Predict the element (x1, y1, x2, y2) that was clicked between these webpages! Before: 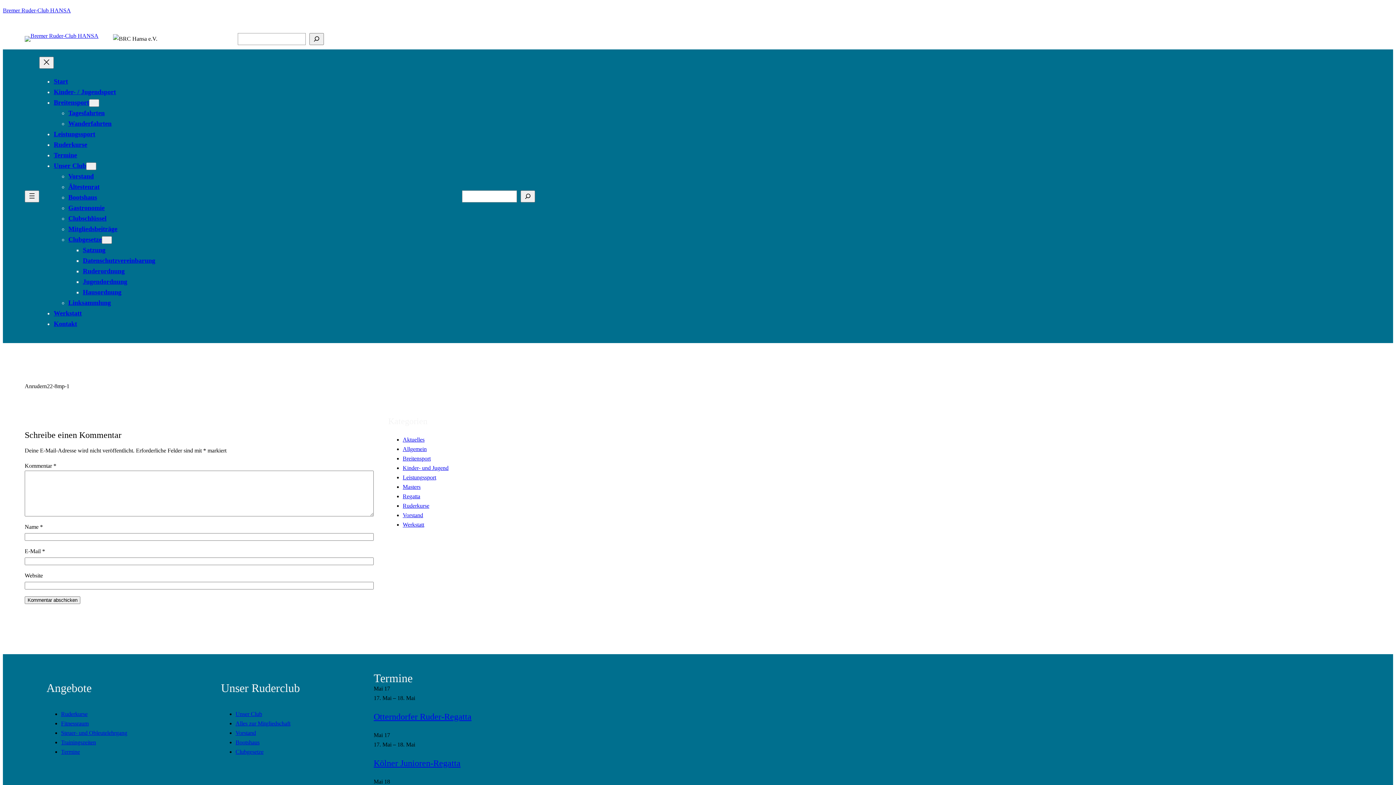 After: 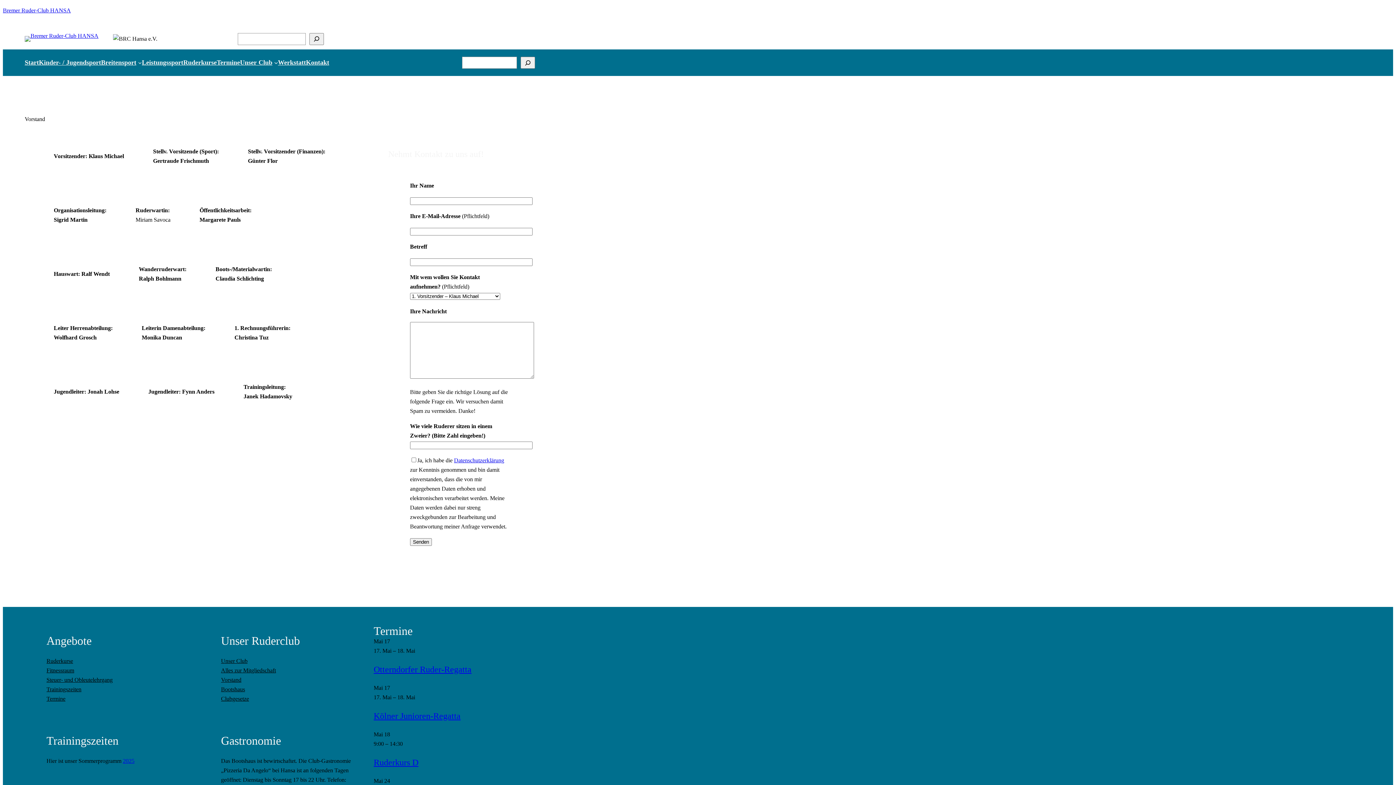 Action: bbox: (235, 730, 256, 736) label: Vorstand